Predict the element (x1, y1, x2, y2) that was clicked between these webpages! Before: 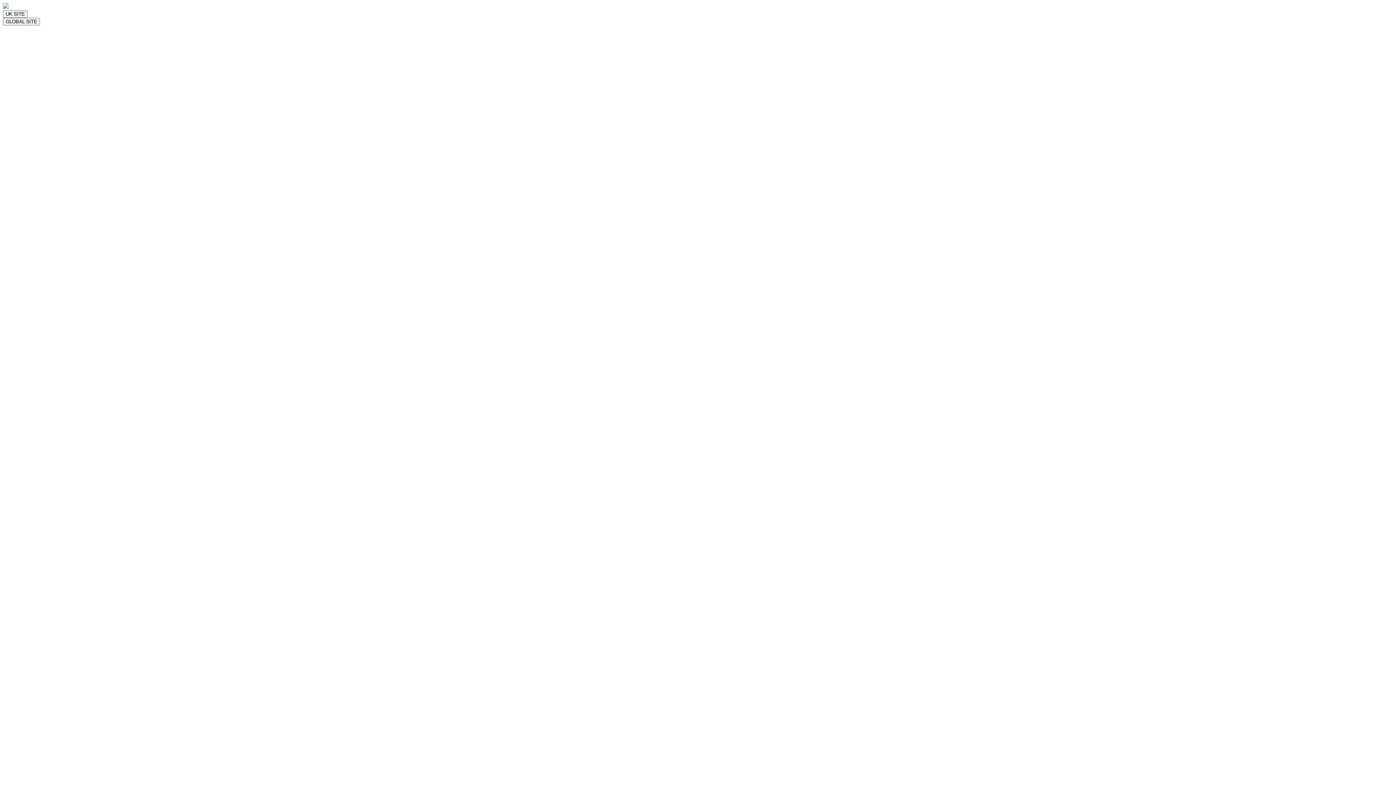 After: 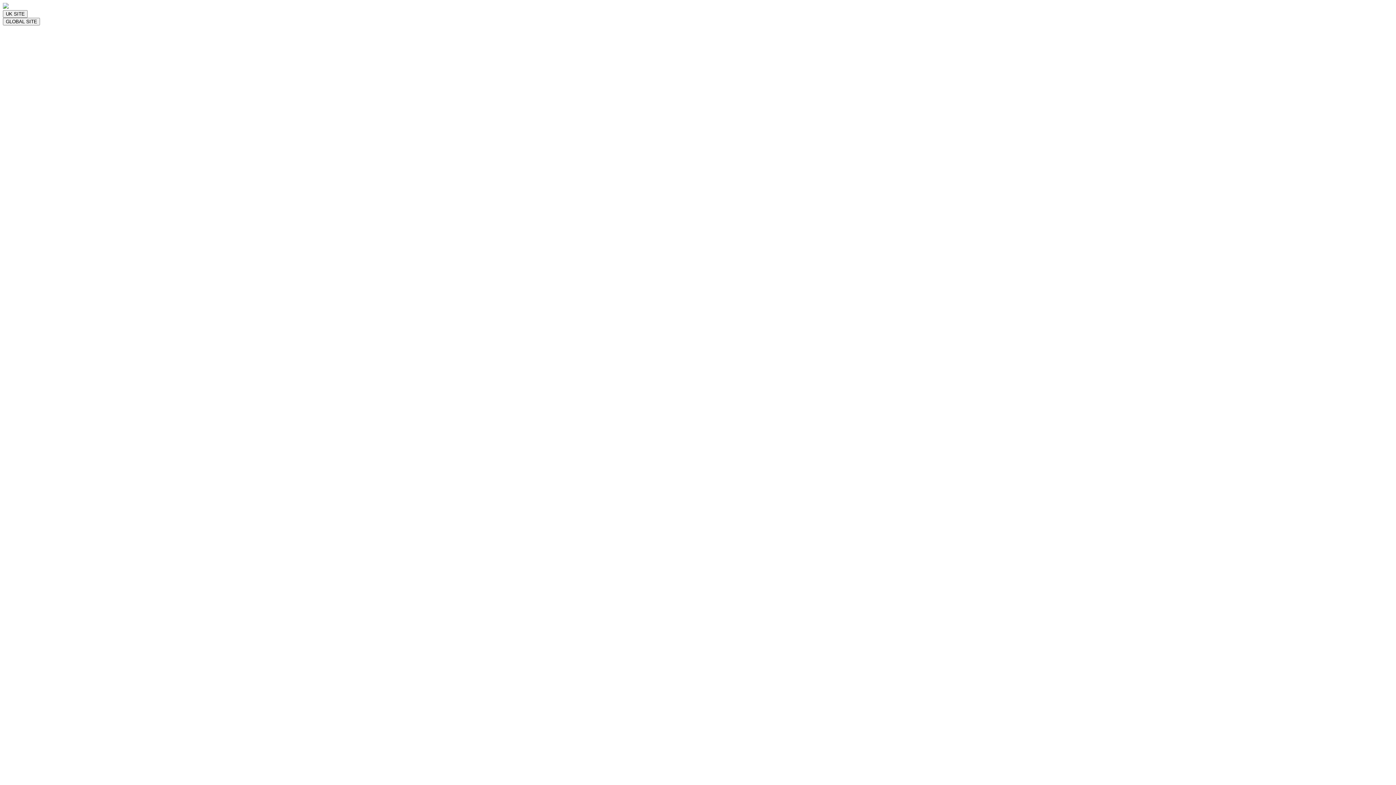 Action: label: GLOBAL SITE bbox: (2, 17, 40, 25)